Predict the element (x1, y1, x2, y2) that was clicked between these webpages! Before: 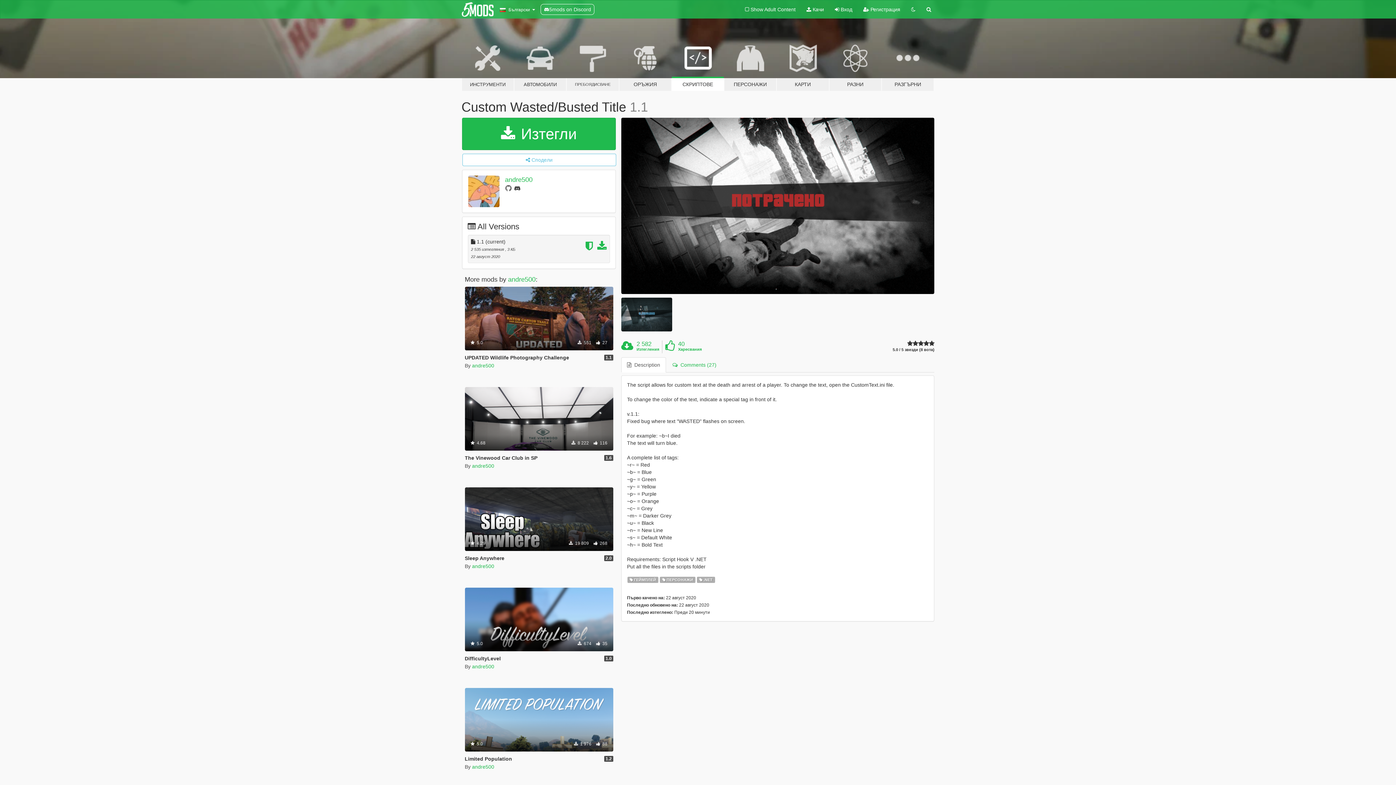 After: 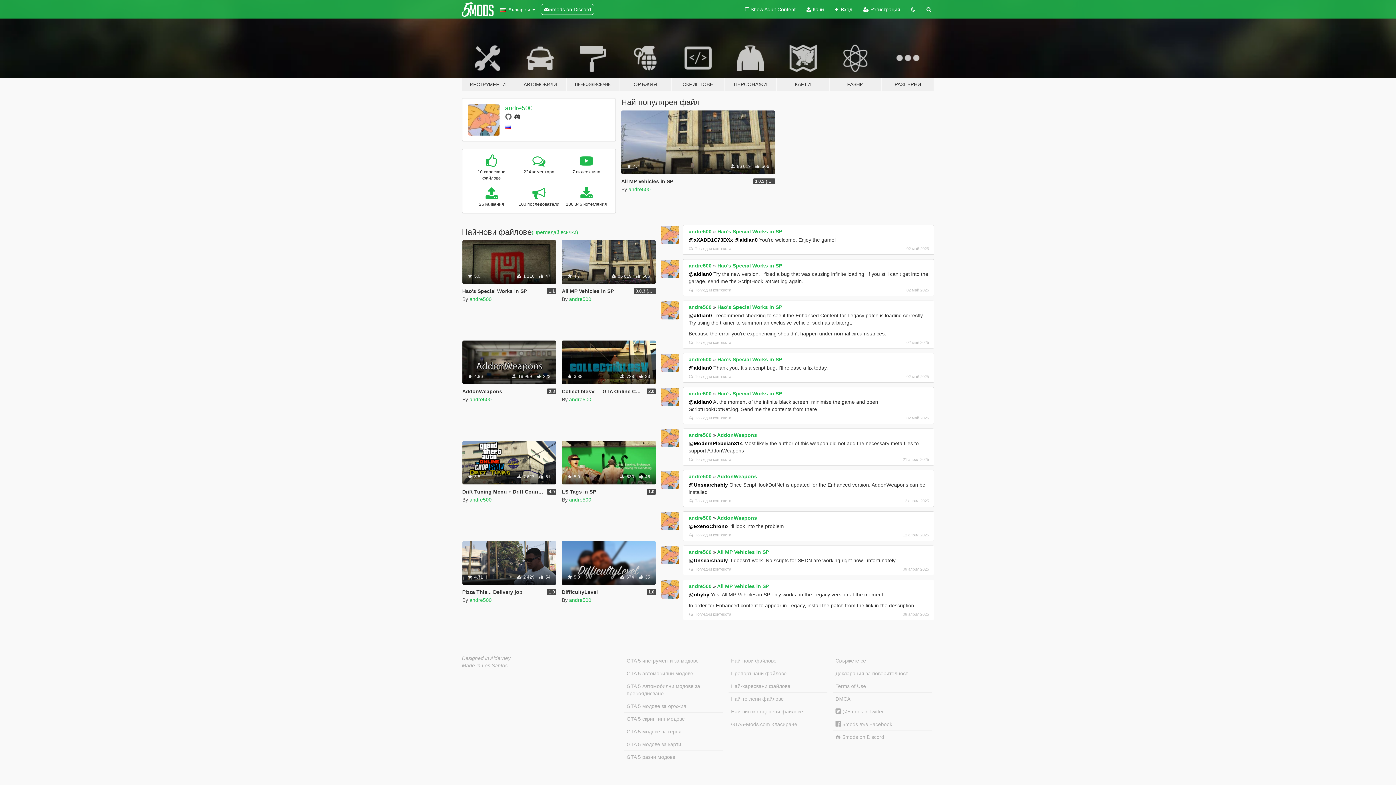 Action: bbox: (468, 175, 499, 207)